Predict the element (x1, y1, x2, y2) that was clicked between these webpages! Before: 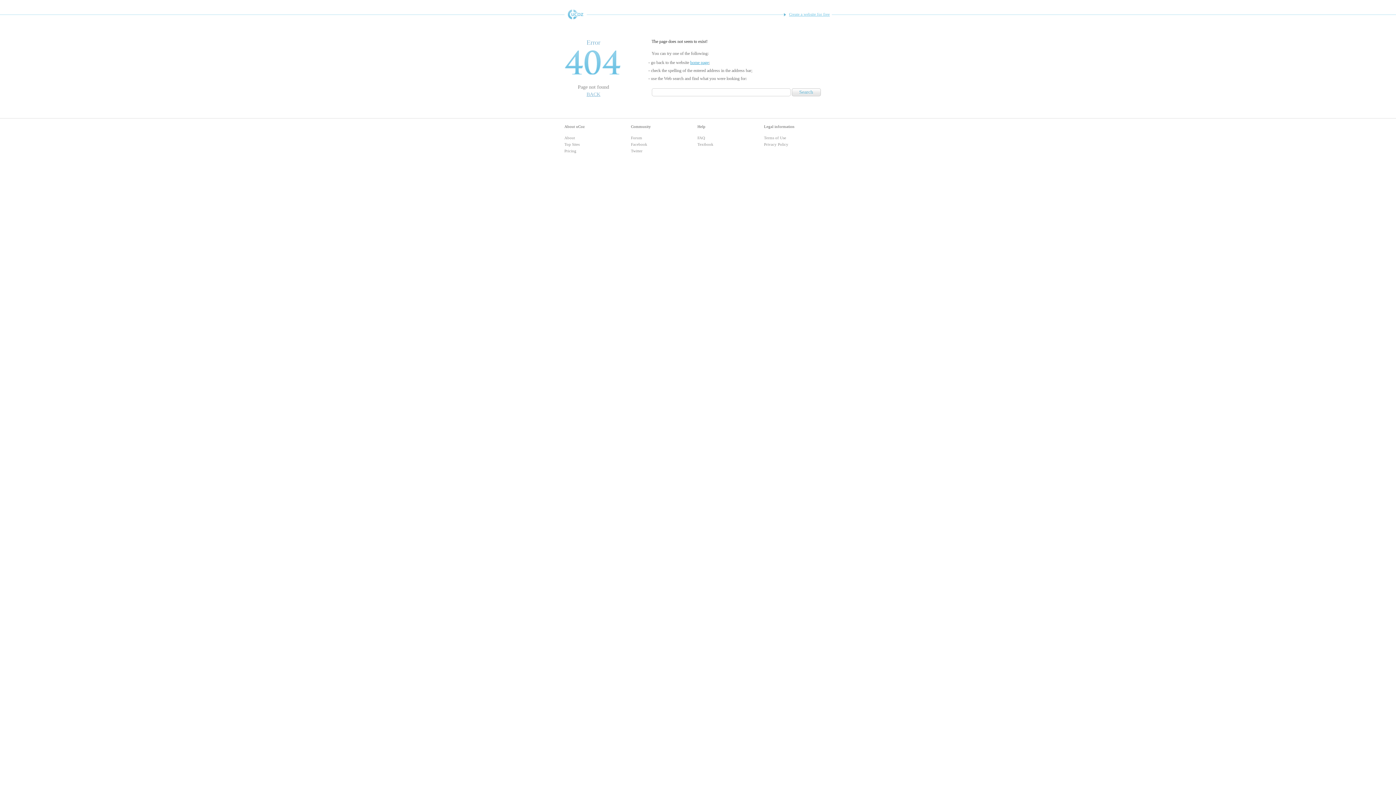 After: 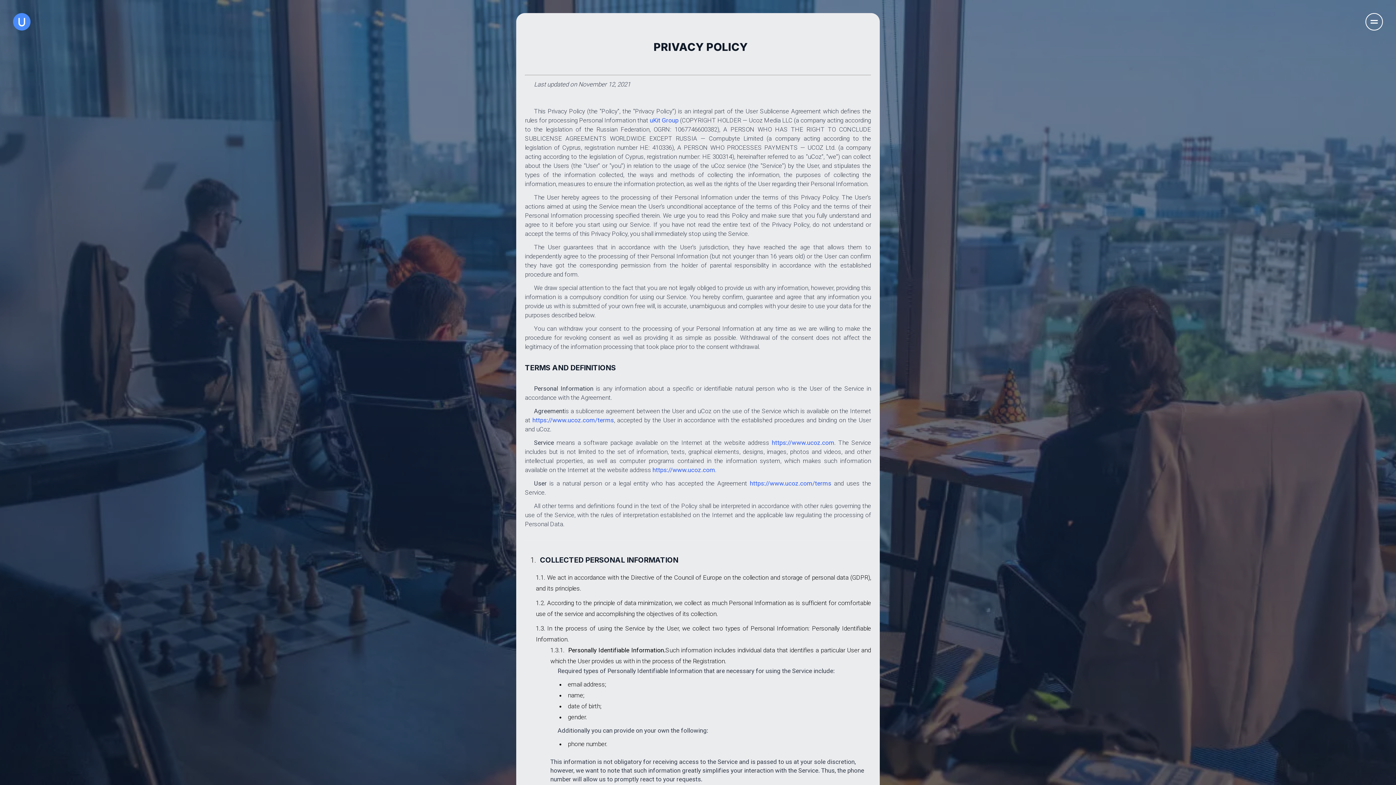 Action: label: Privacy Policy bbox: (764, 142, 788, 146)